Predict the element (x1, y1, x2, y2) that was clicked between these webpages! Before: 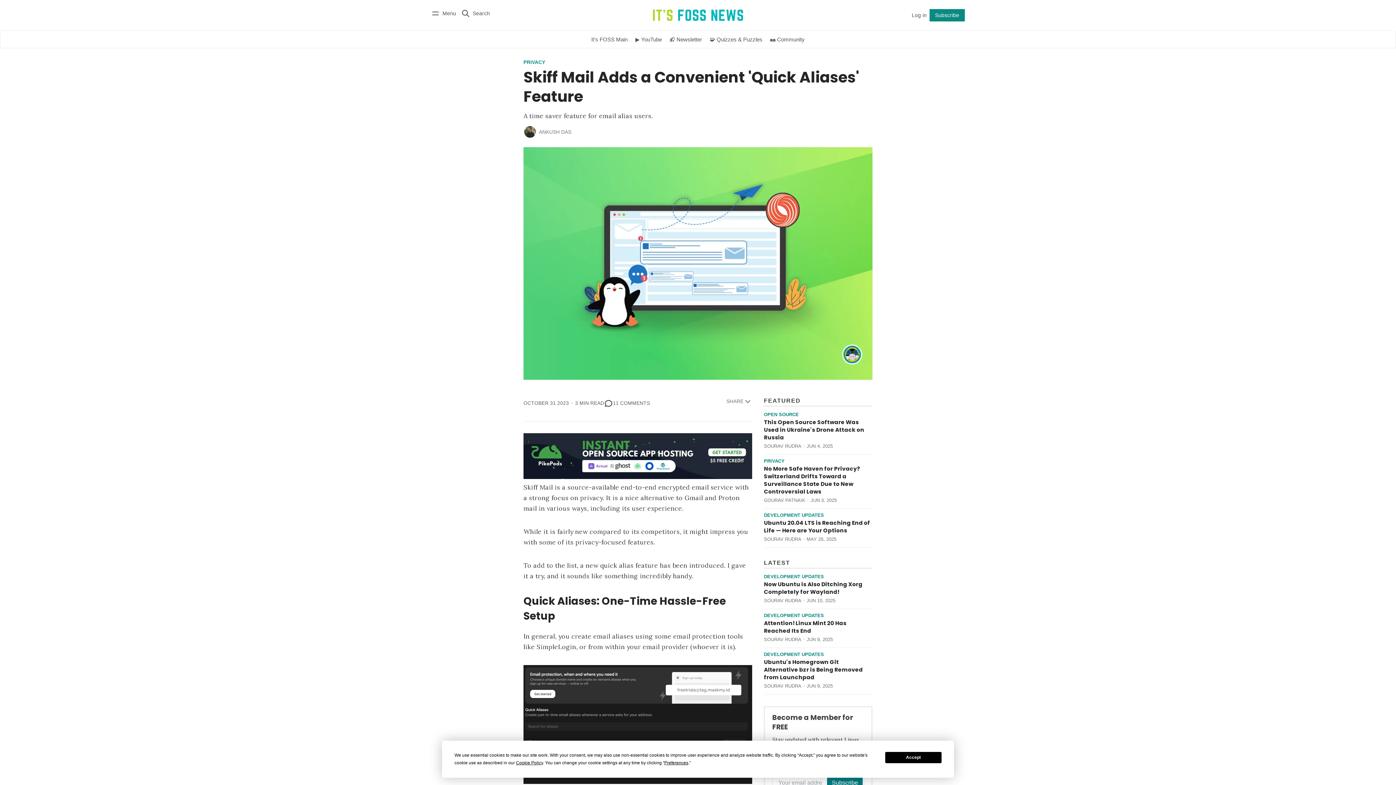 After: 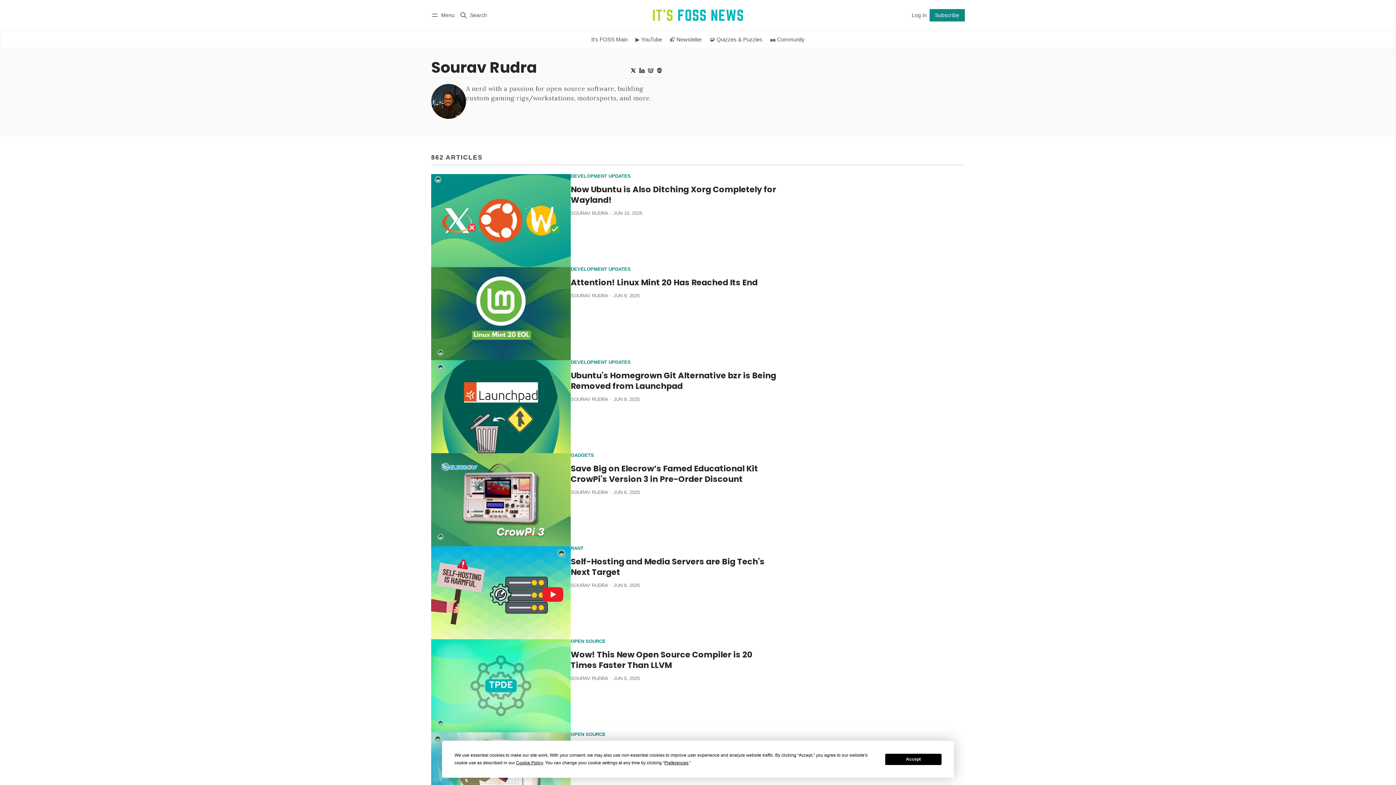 Action: bbox: (764, 536, 801, 542) label: SOURAV RUDRA